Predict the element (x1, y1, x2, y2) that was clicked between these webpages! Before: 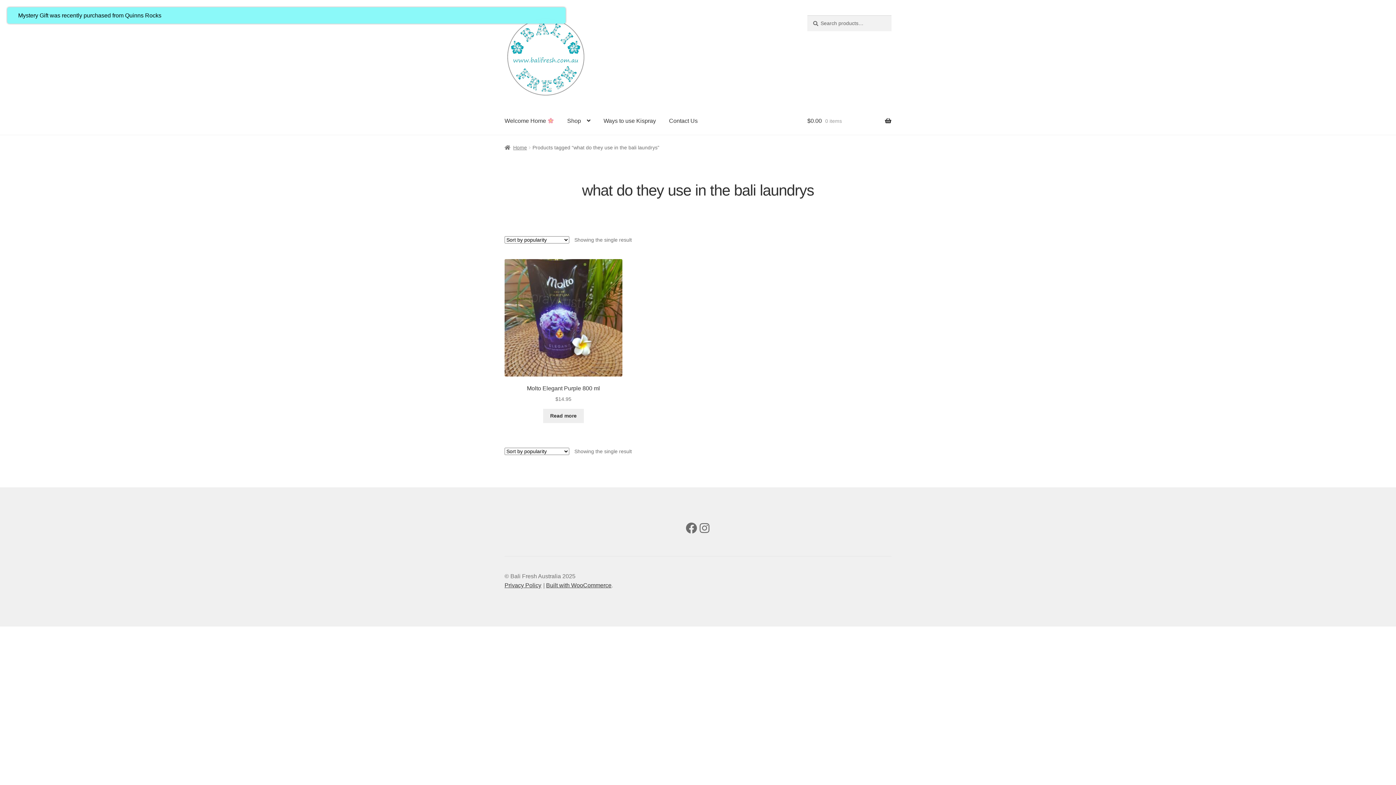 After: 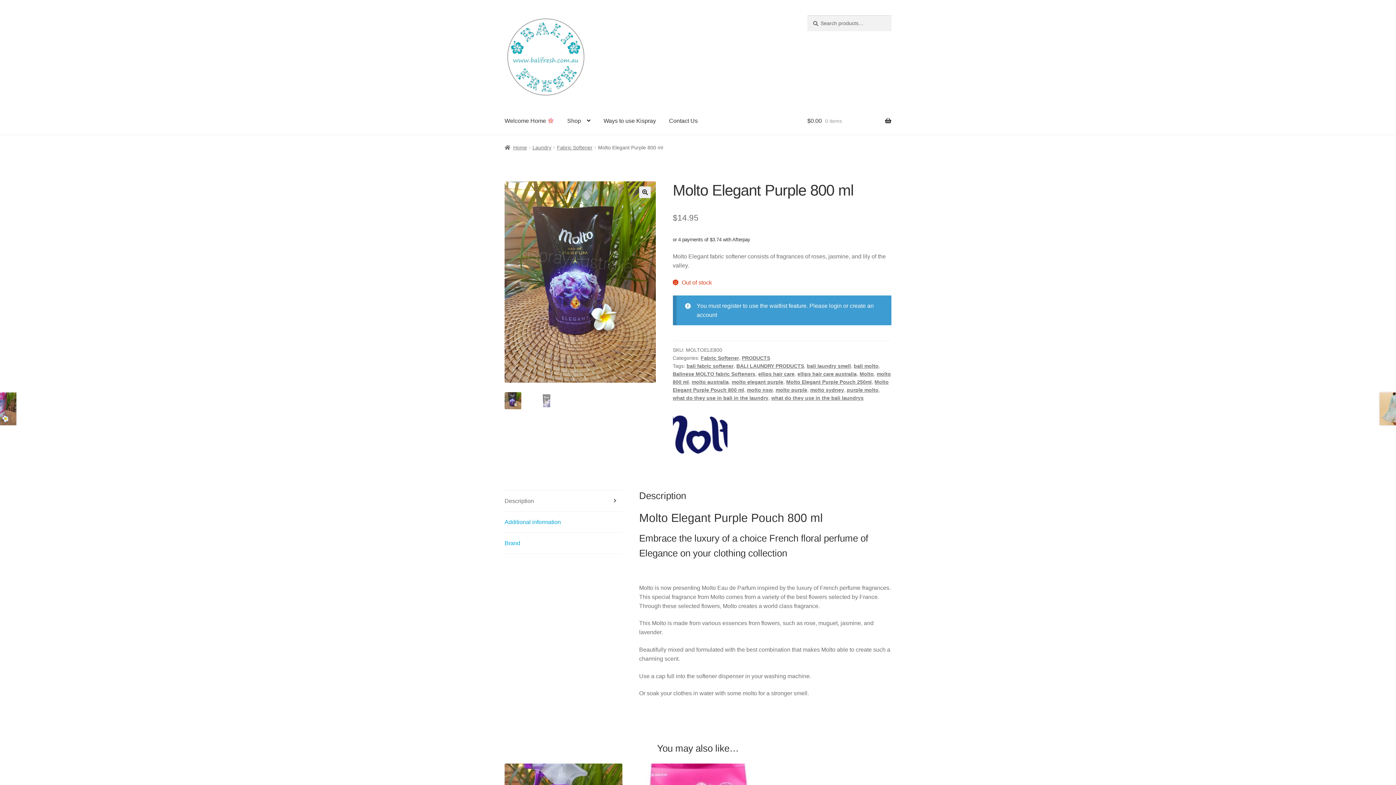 Action: bbox: (504, 259, 622, 403) label: Molto Elegant Purple 800 ml
$14.95